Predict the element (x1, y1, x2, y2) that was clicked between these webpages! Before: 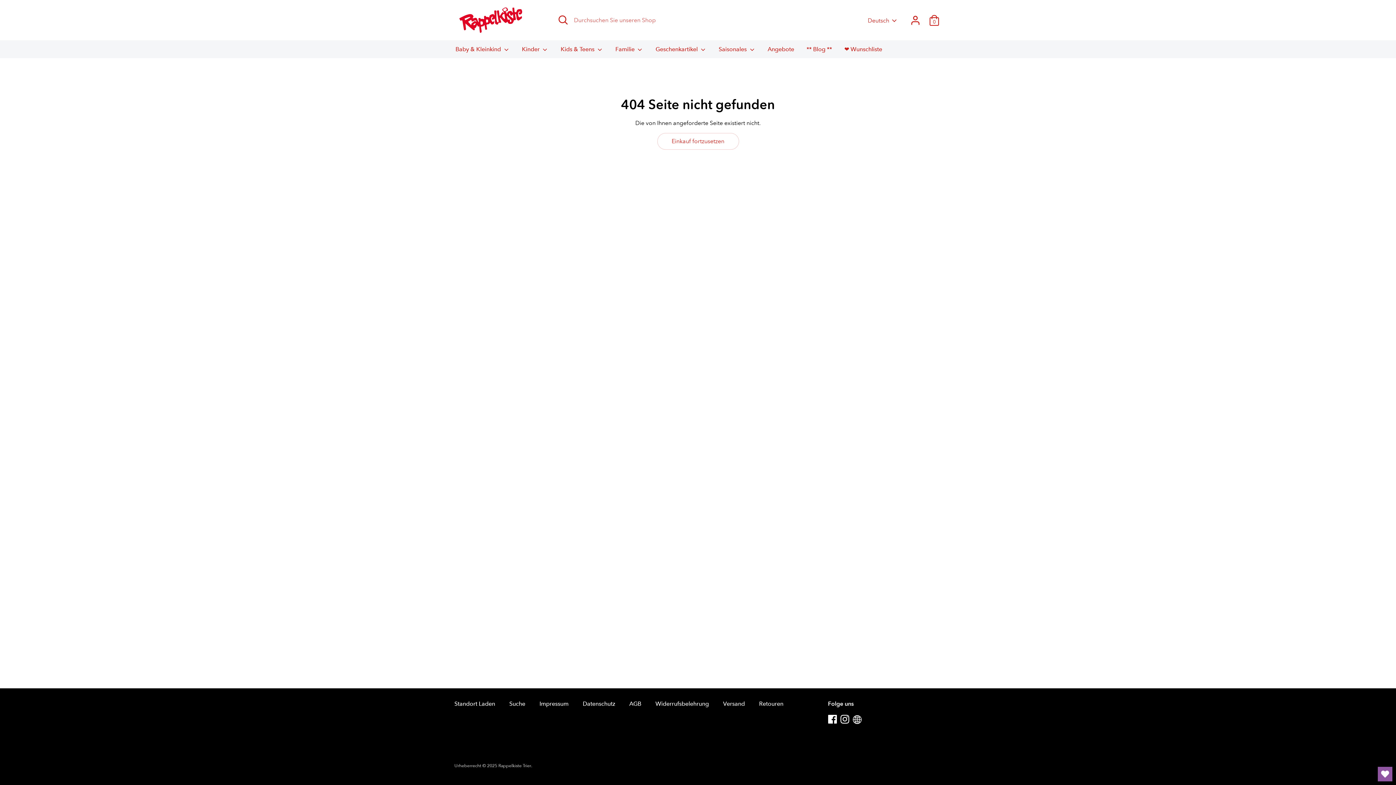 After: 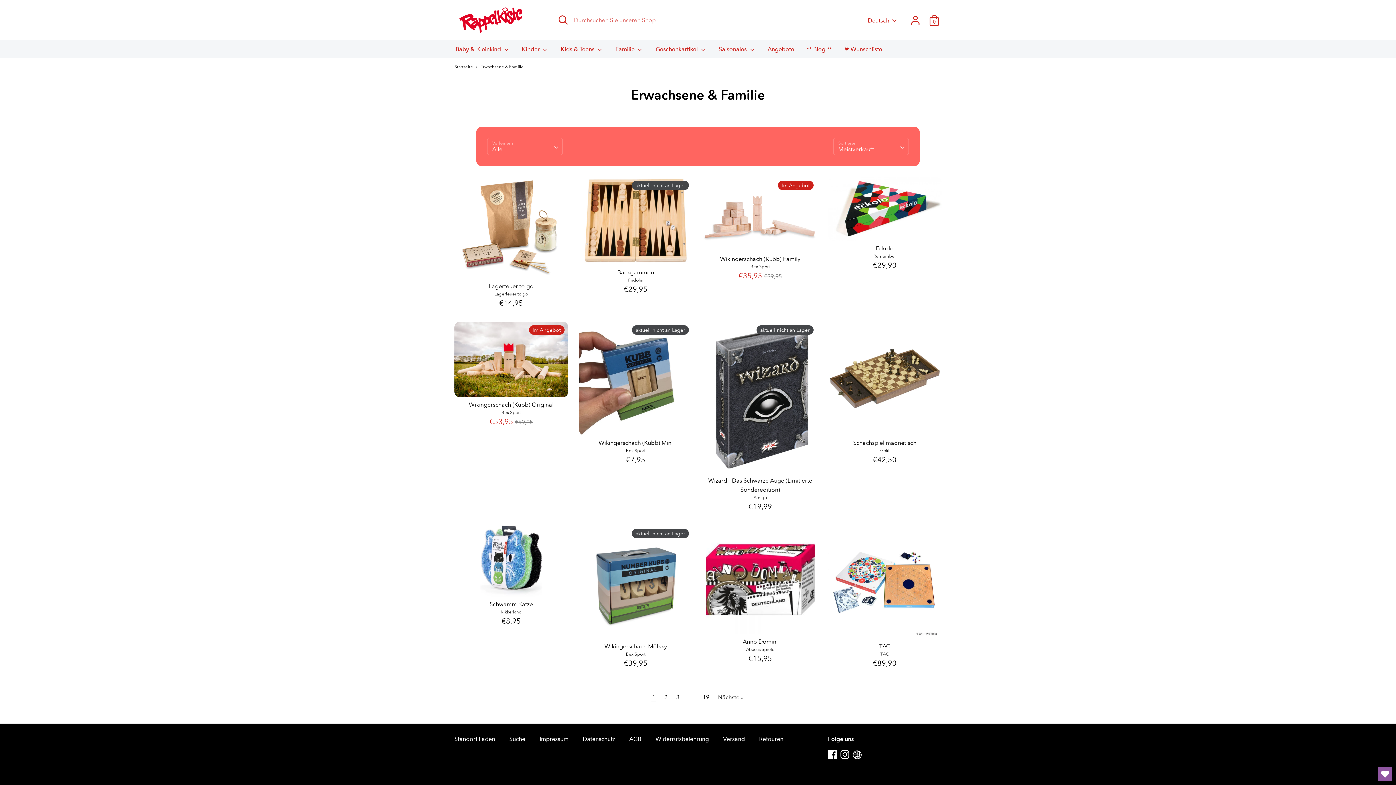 Action: bbox: (610, 44, 648, 58) label: Familie 